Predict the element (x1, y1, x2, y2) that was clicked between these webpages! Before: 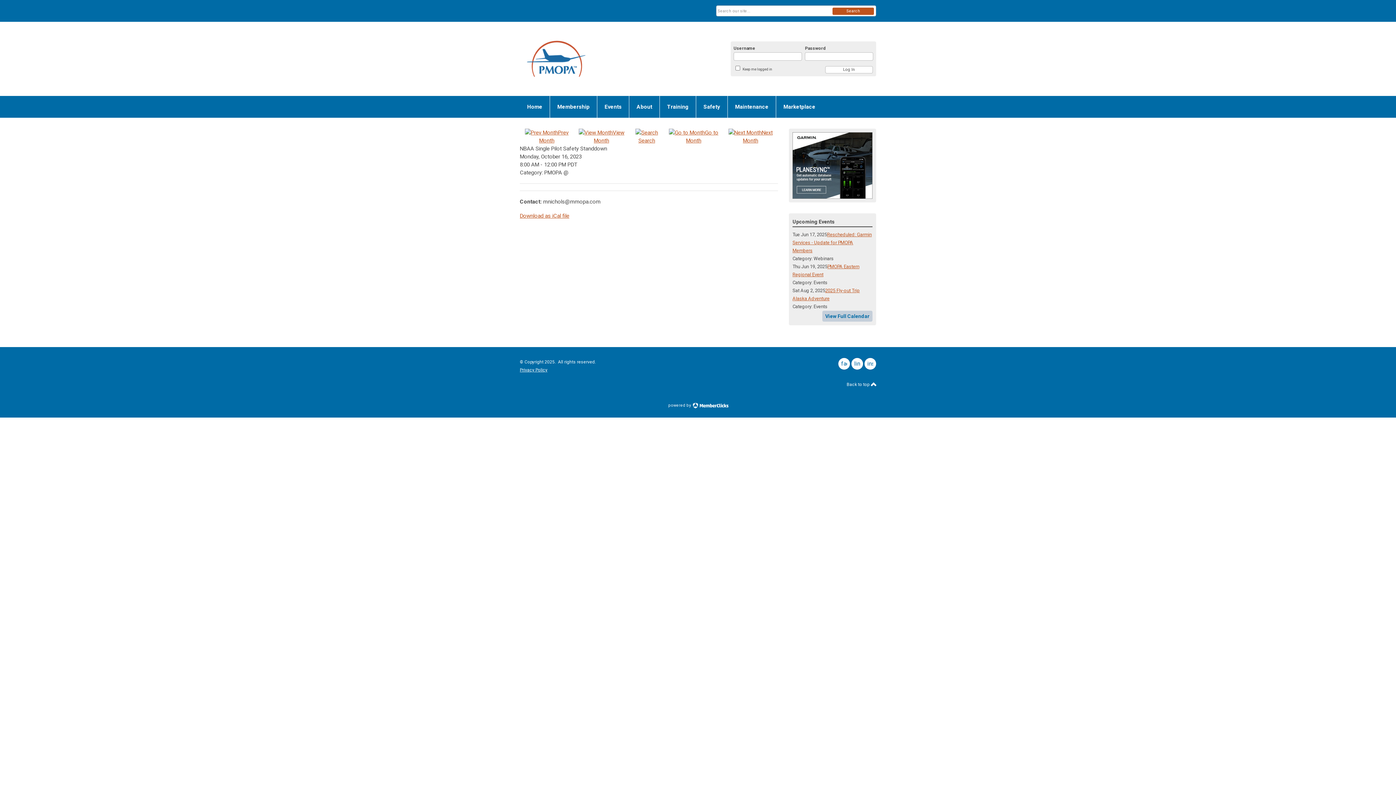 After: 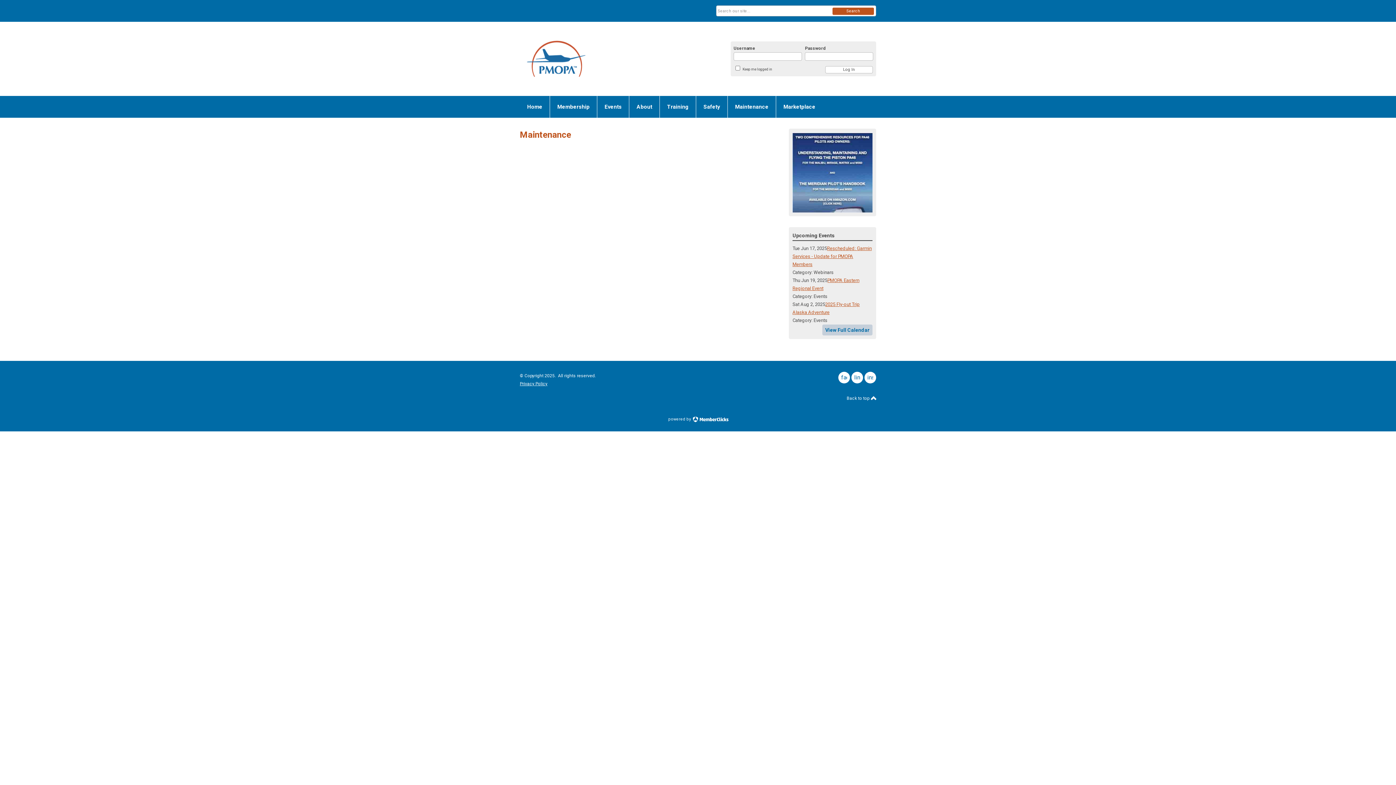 Action: label: Maintenance bbox: (728, 95, 776, 117)